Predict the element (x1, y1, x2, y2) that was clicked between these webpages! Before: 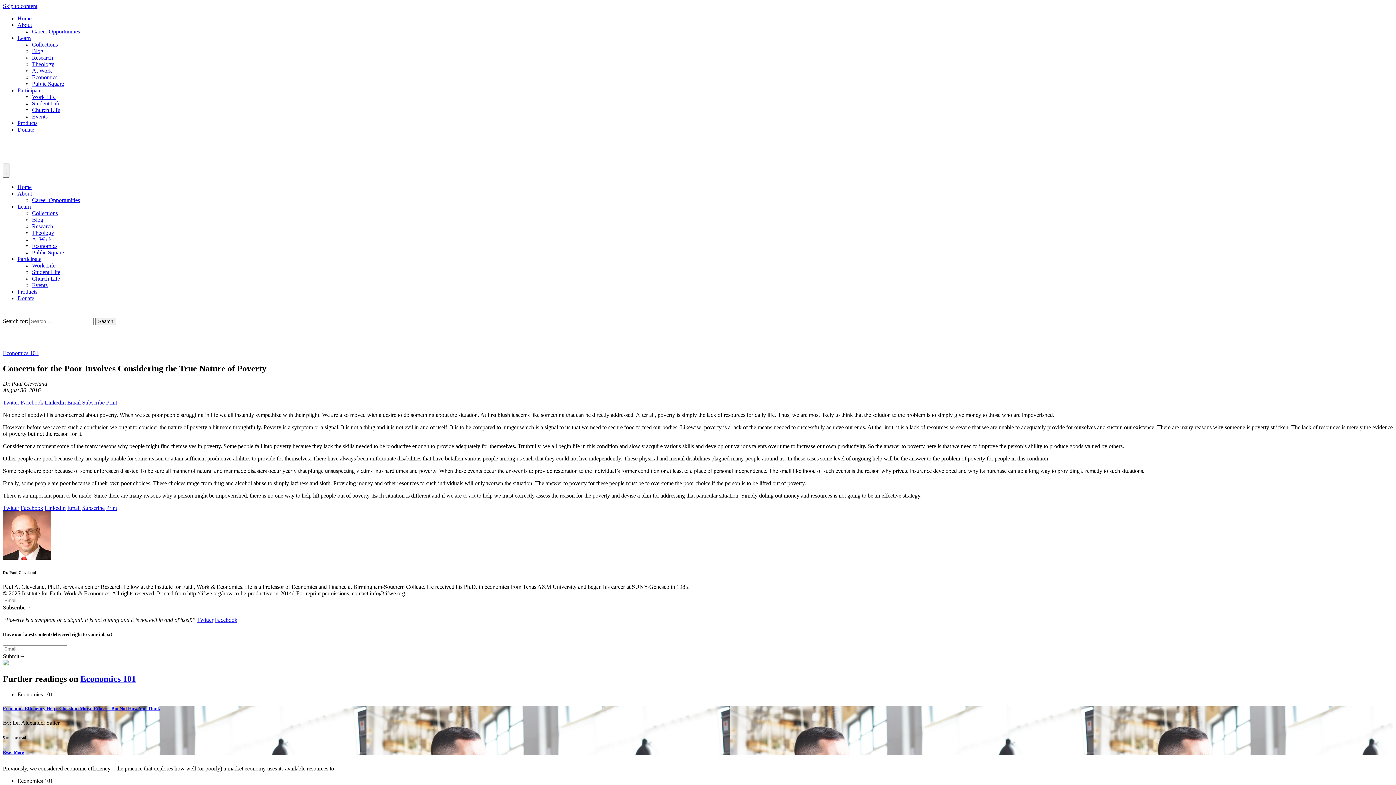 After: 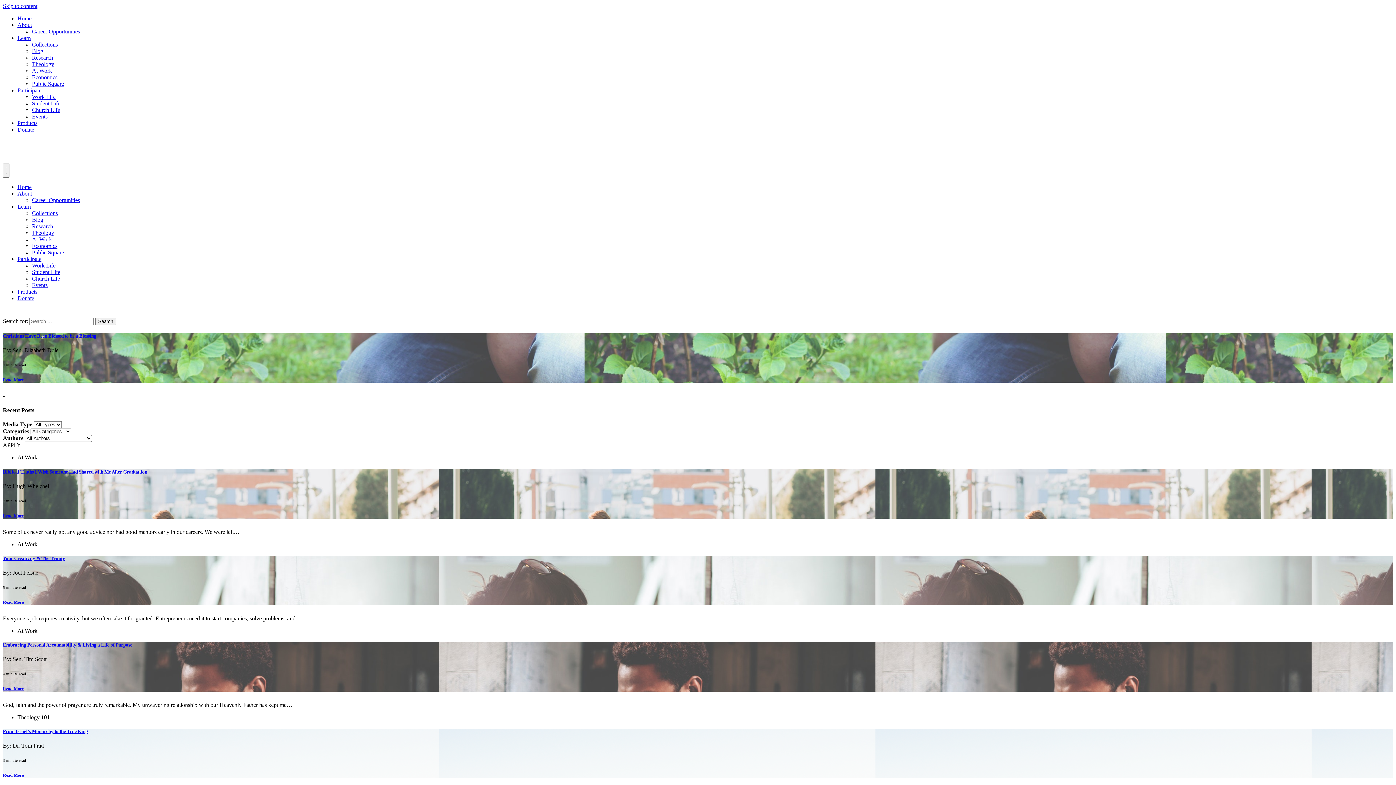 Action: label: Blog bbox: (32, 48, 43, 54)